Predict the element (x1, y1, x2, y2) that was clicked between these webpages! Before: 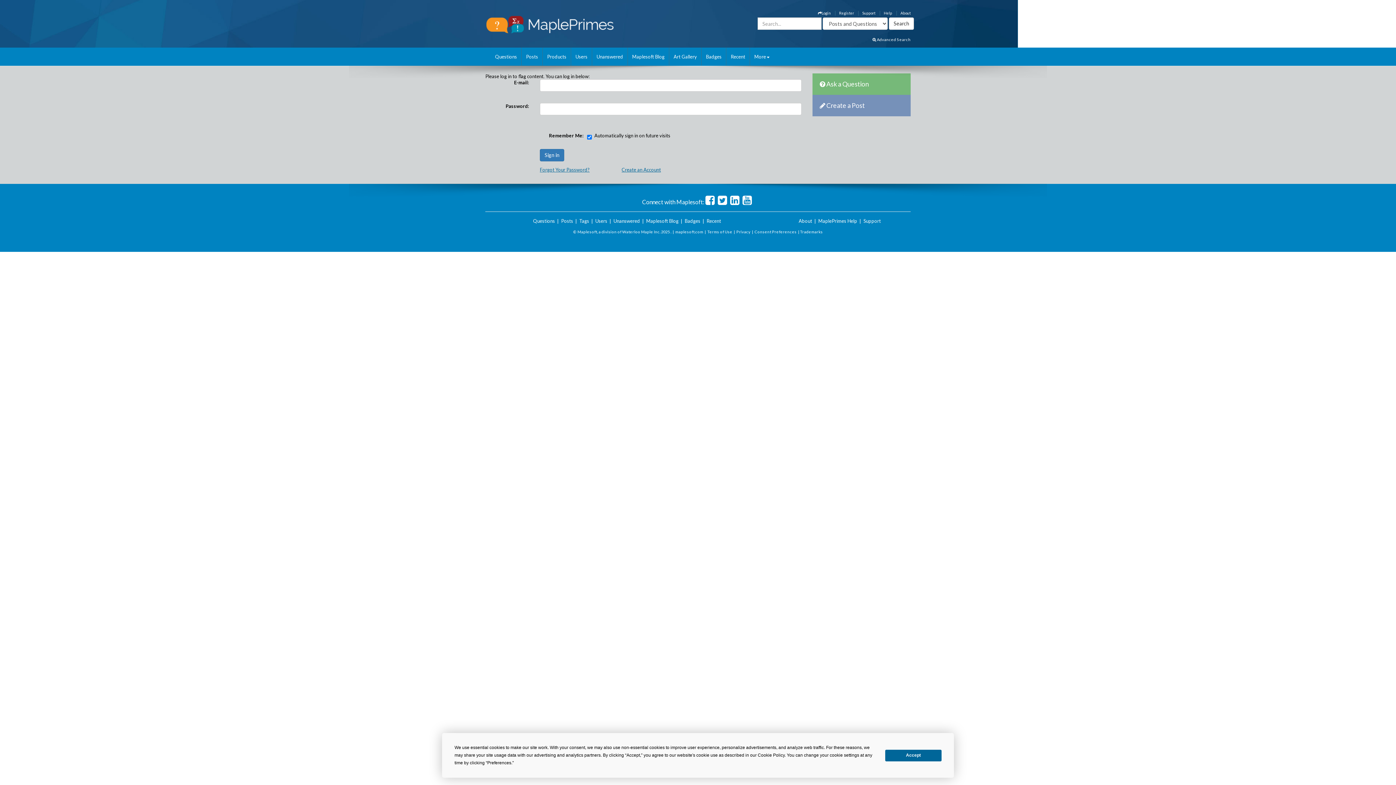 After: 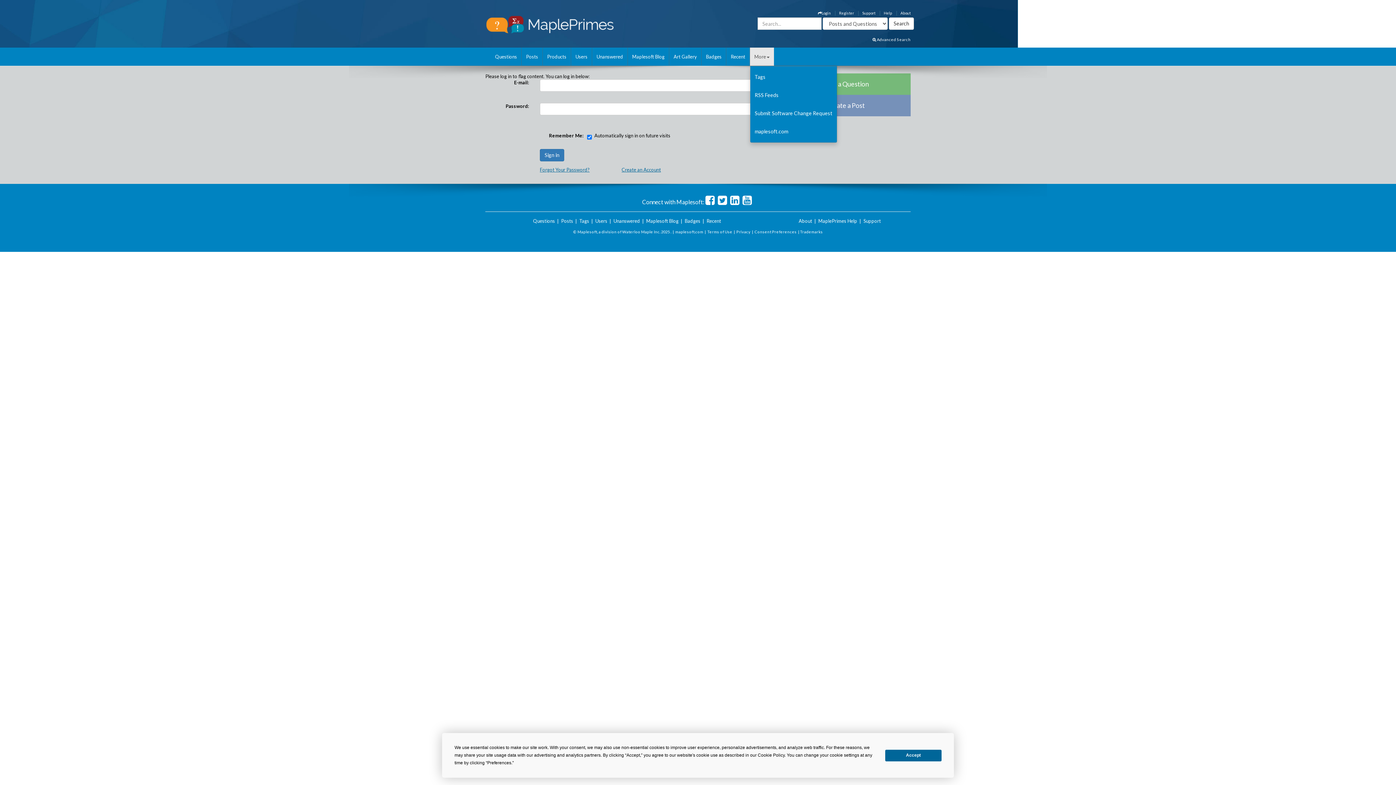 Action: label: More bbox: (750, 47, 774, 65)